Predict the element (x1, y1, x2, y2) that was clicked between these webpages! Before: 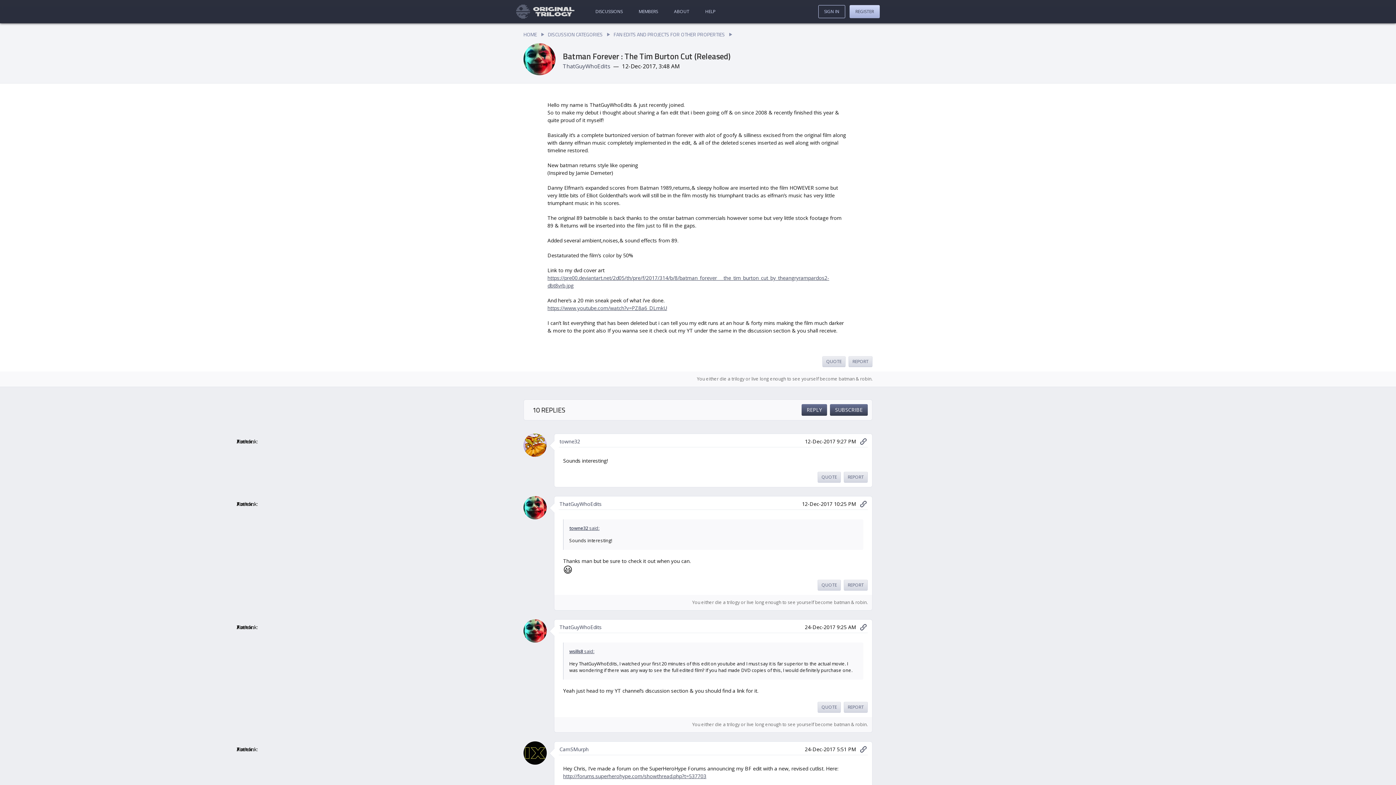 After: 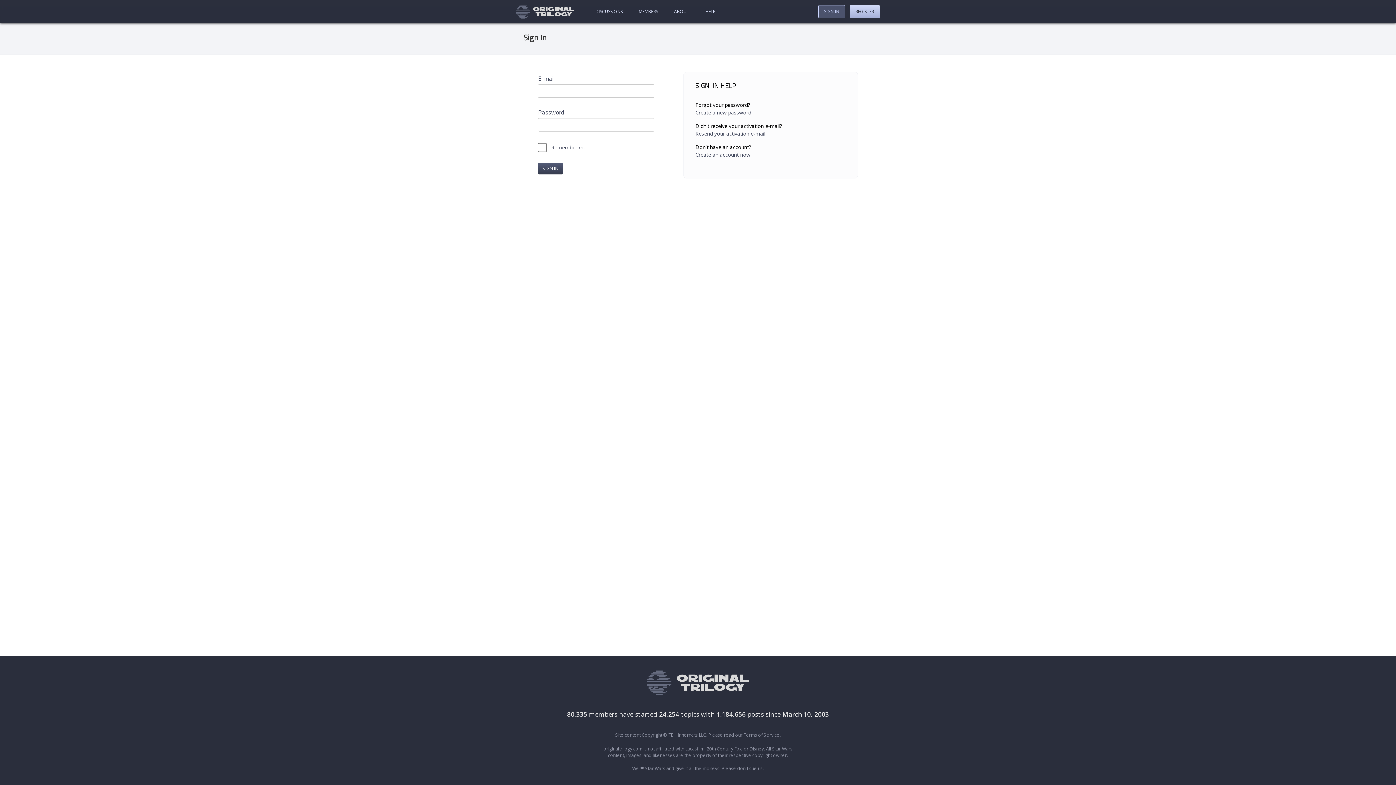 Action: bbox: (848, 356, 872, 367) label: REPORT